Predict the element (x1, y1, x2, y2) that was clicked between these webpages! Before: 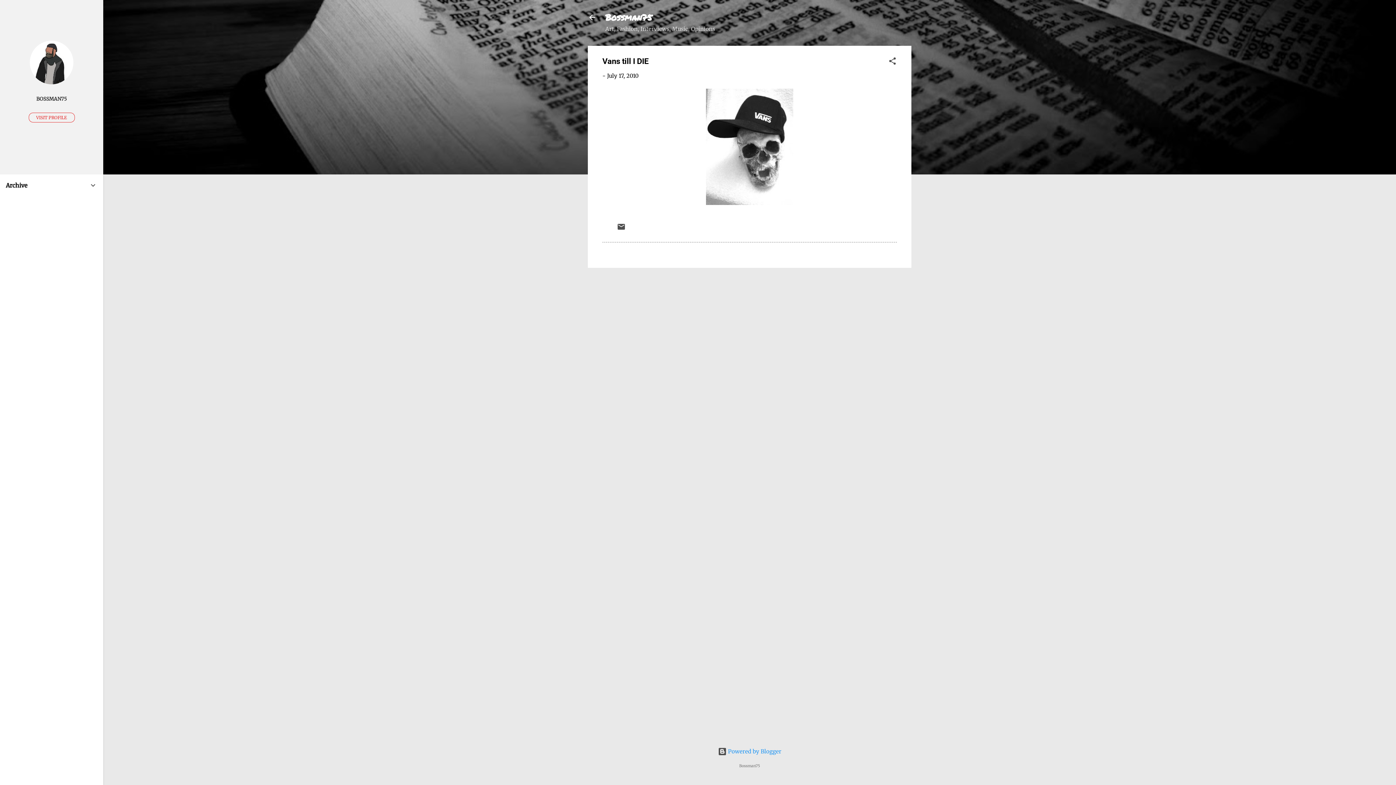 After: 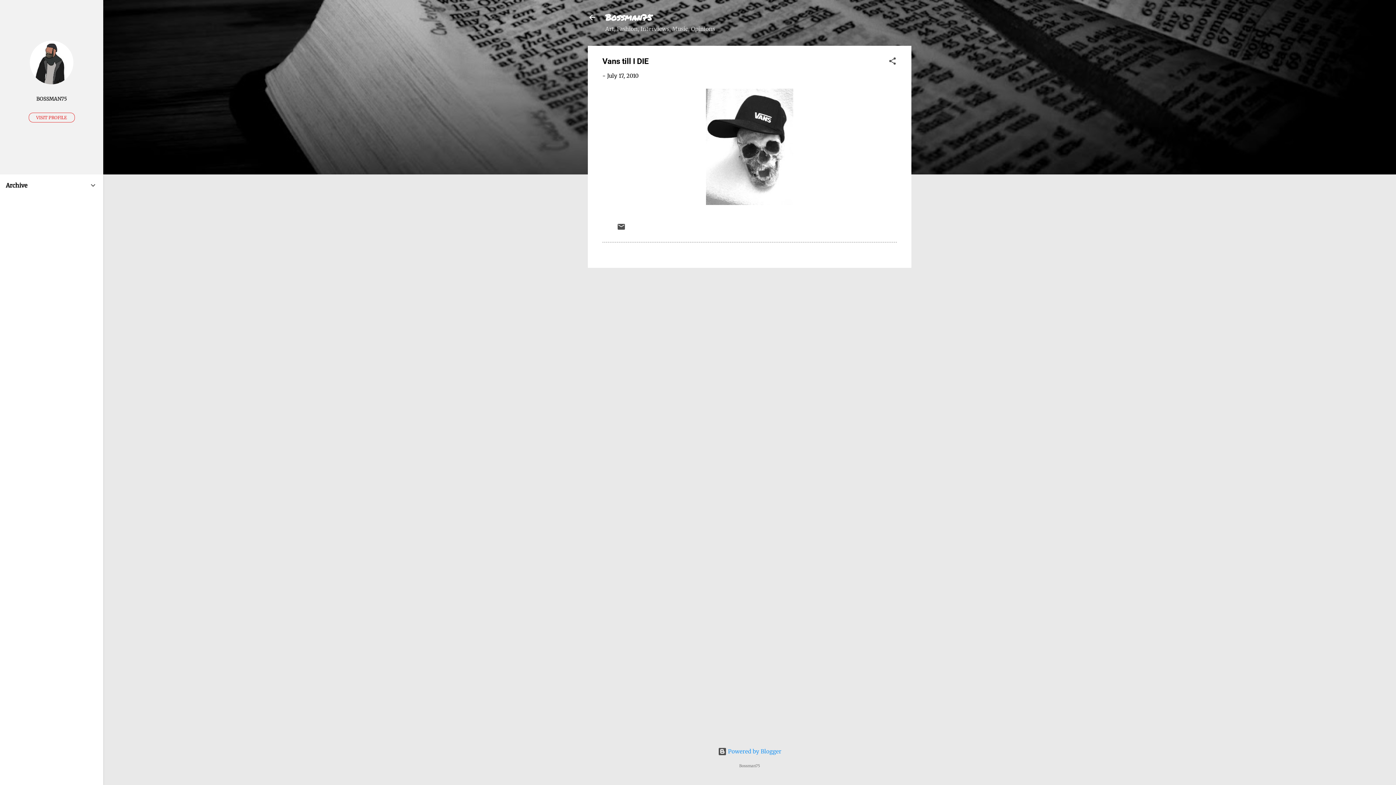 Action: label: July 17, 2010 bbox: (607, 72, 638, 79)